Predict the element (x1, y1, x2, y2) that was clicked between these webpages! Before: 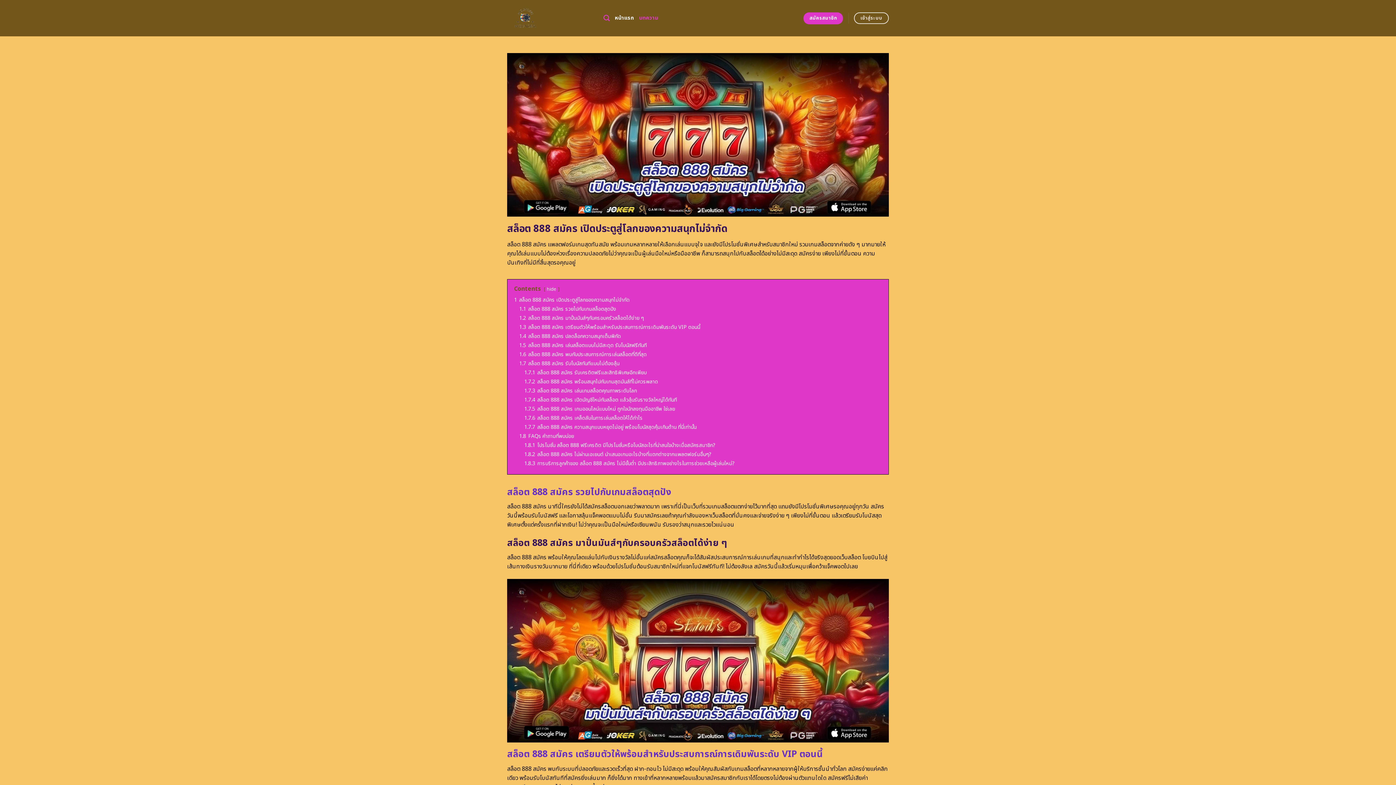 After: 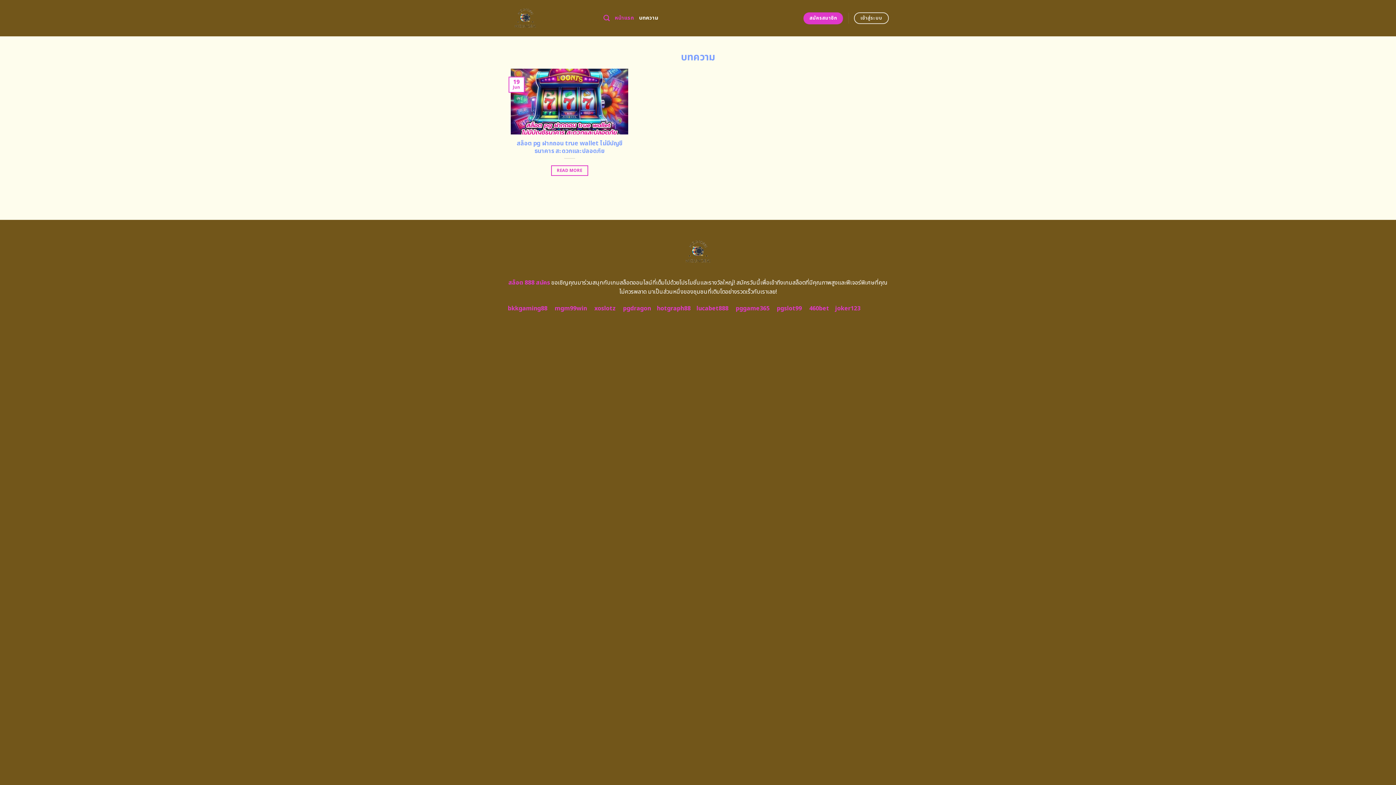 Action: bbox: (639, 11, 658, 24) label: บทความ